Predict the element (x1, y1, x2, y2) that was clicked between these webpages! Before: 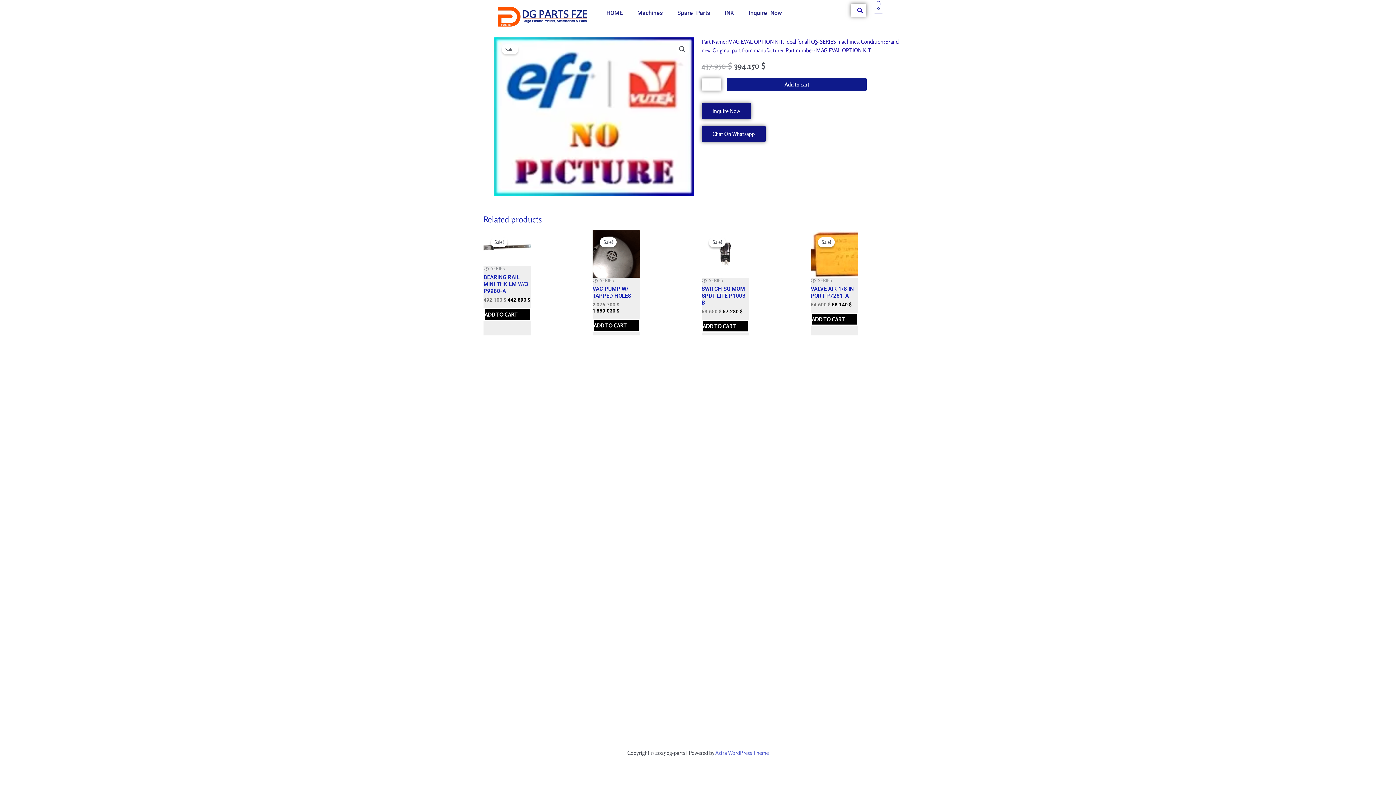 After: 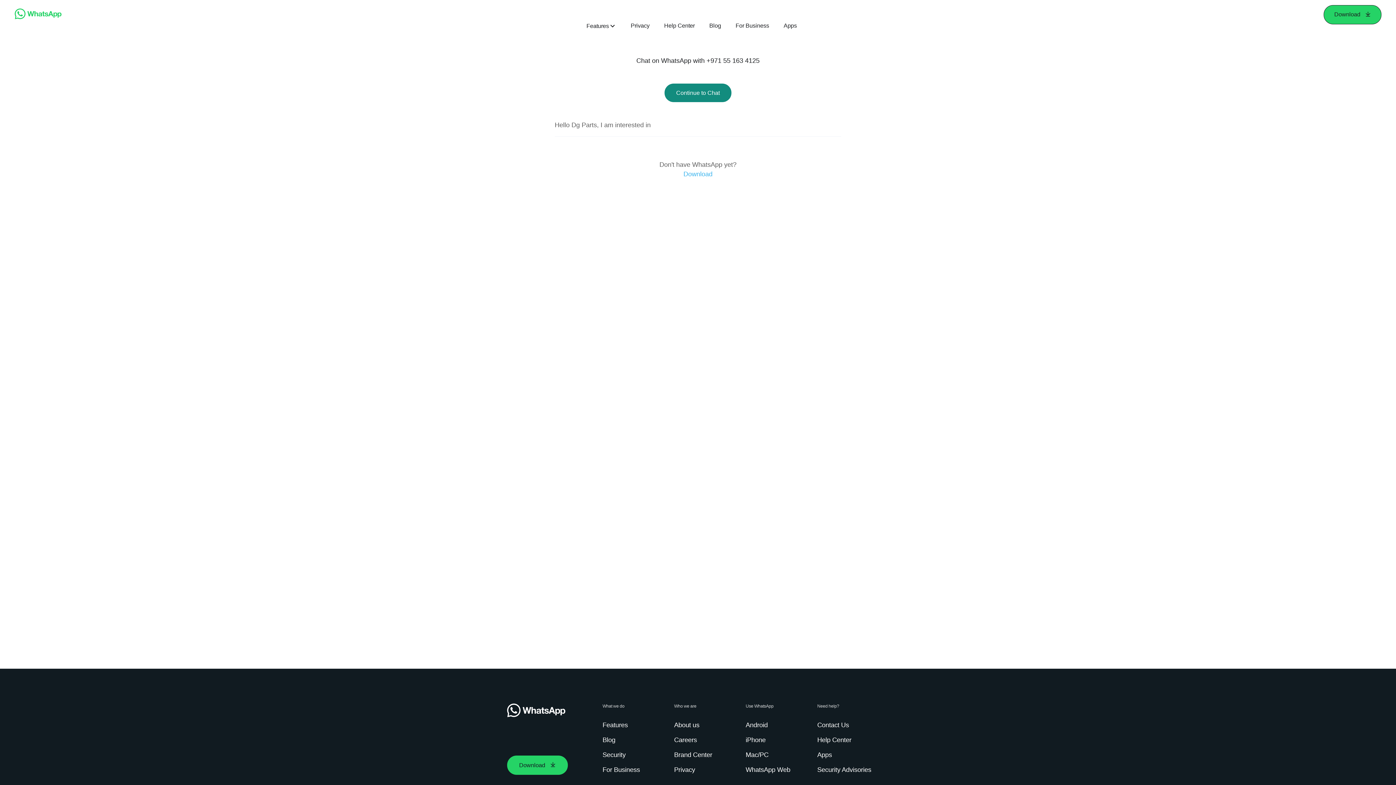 Action: label: Chat On Whatsapp bbox: (701, 125, 765, 142)